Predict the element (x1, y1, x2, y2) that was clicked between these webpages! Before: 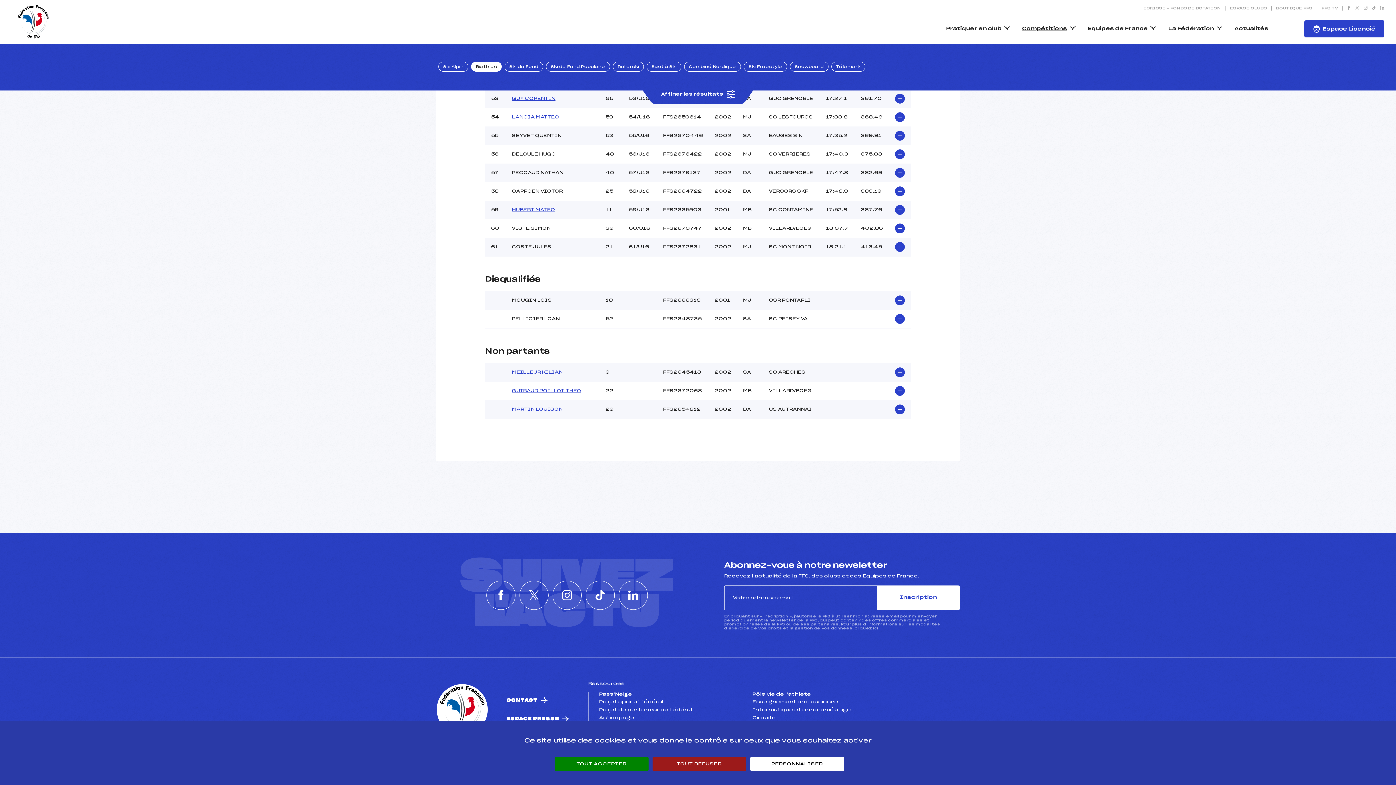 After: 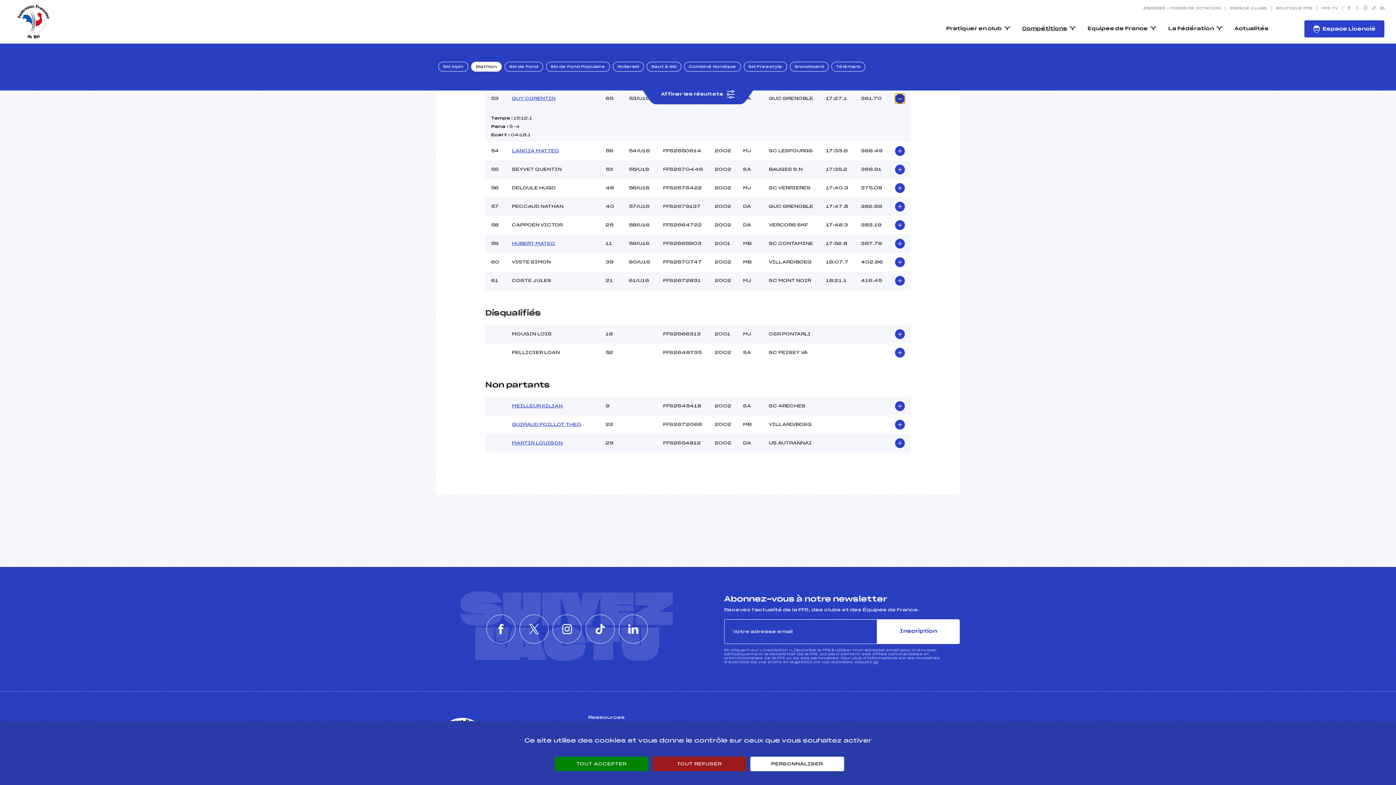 Action: bbox: (895, 93, 905, 103)